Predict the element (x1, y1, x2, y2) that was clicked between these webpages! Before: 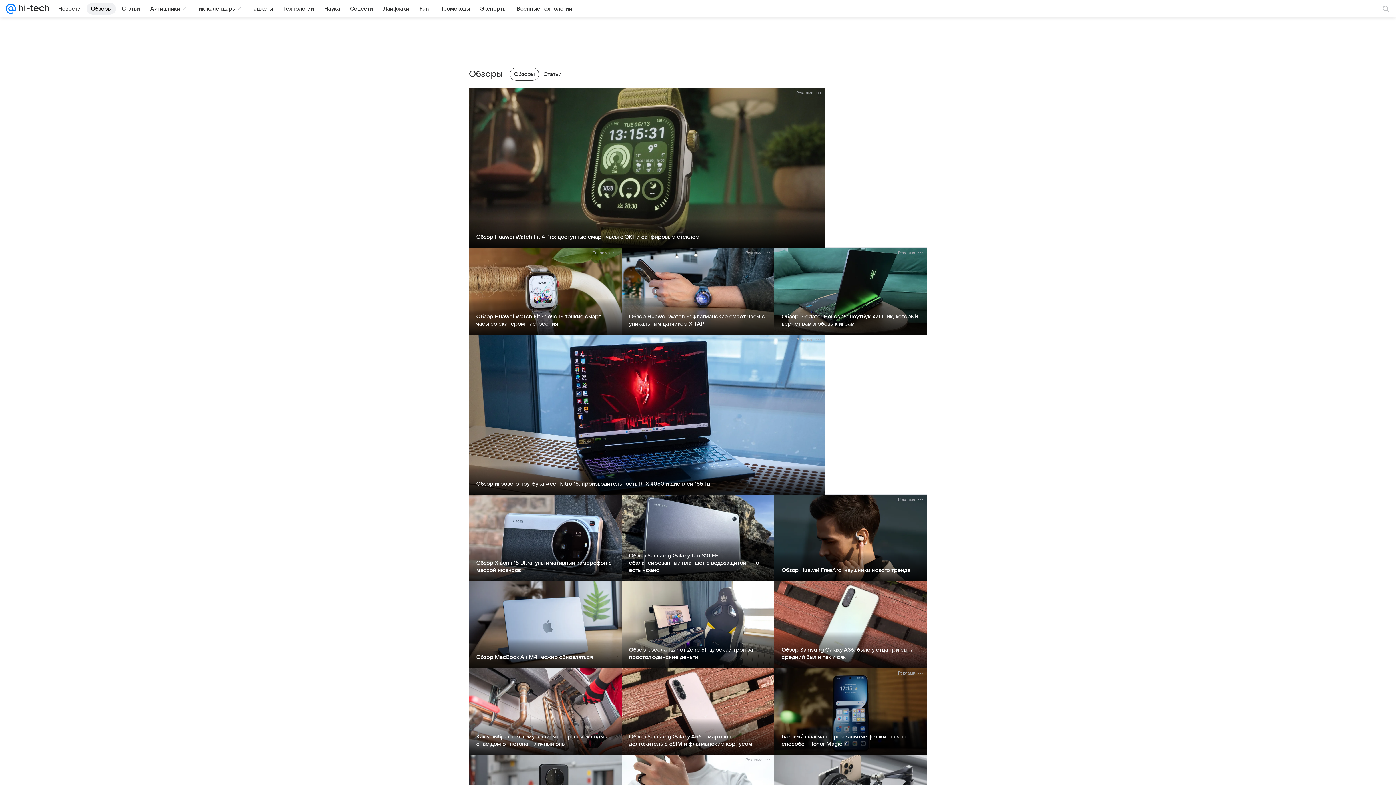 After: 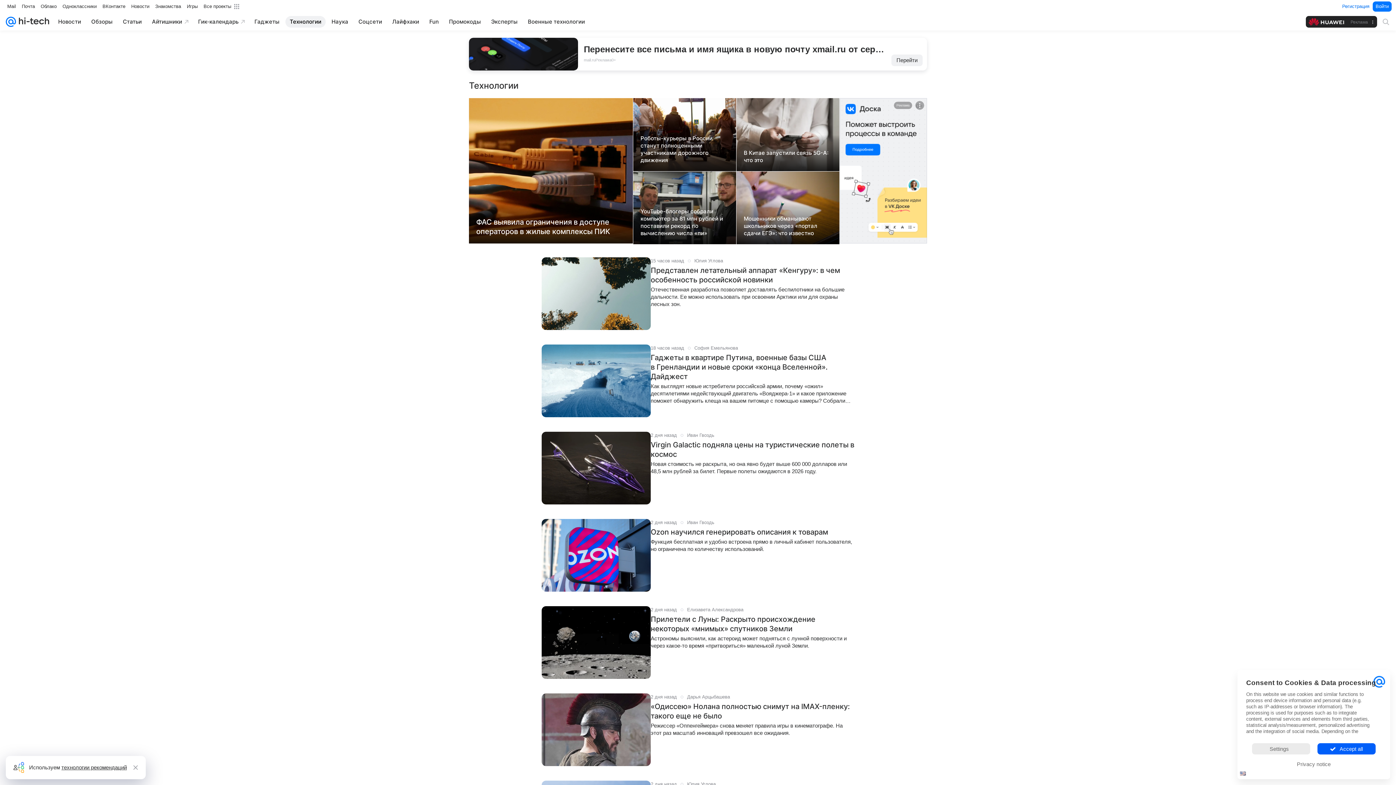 Action: label: Технологии bbox: (278, 2, 318, 14)